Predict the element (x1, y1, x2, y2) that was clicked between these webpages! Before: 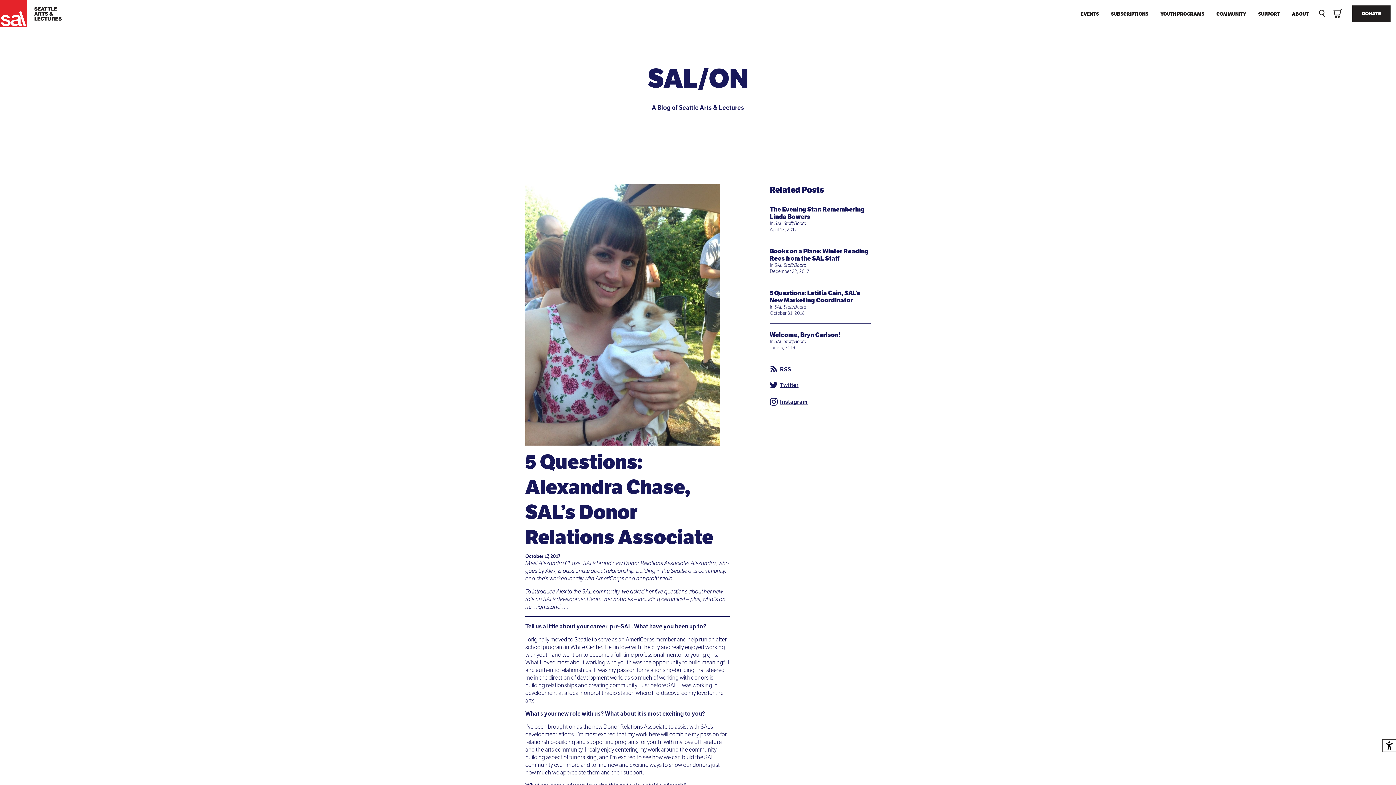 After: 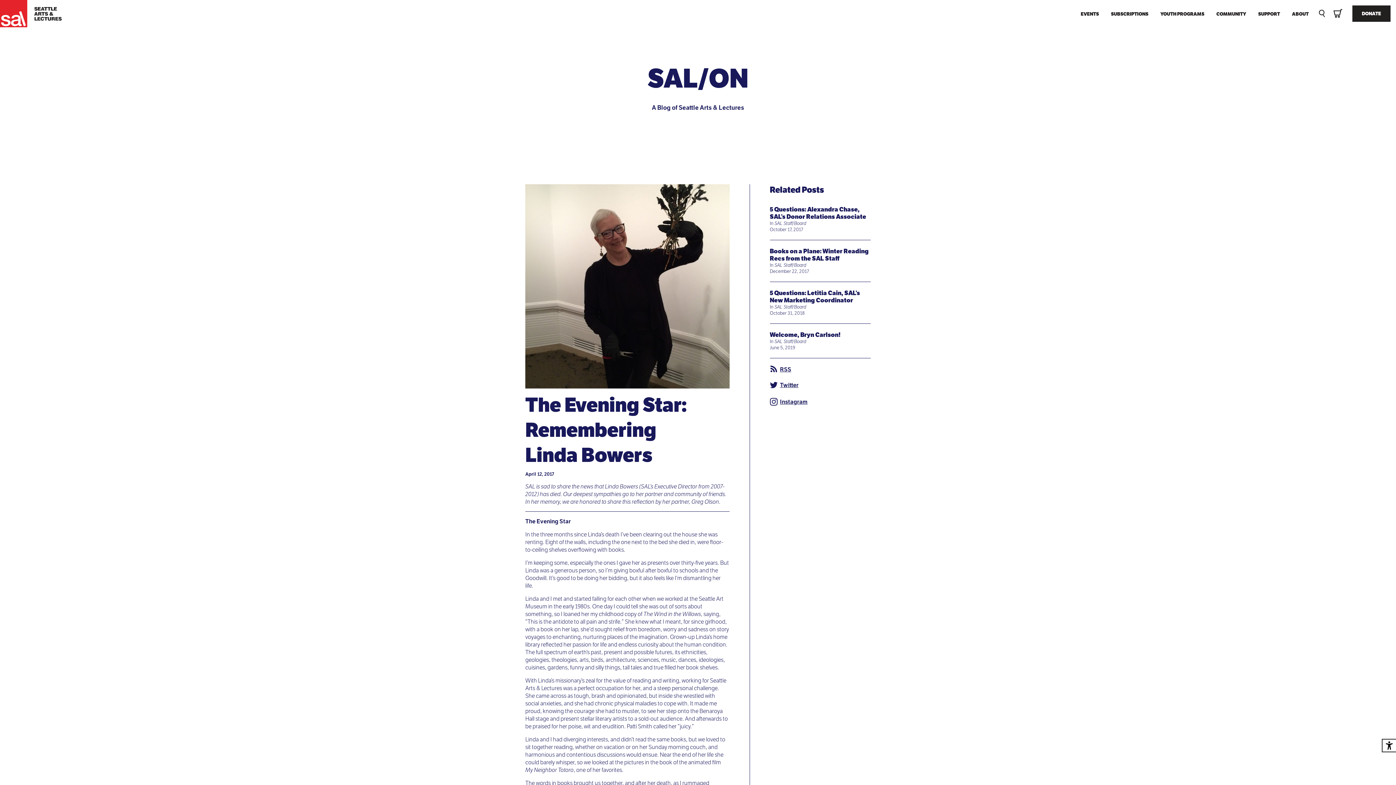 Action: bbox: (770, 205, 864, 220) label: The Evening Star: Remembering Linda Bowers